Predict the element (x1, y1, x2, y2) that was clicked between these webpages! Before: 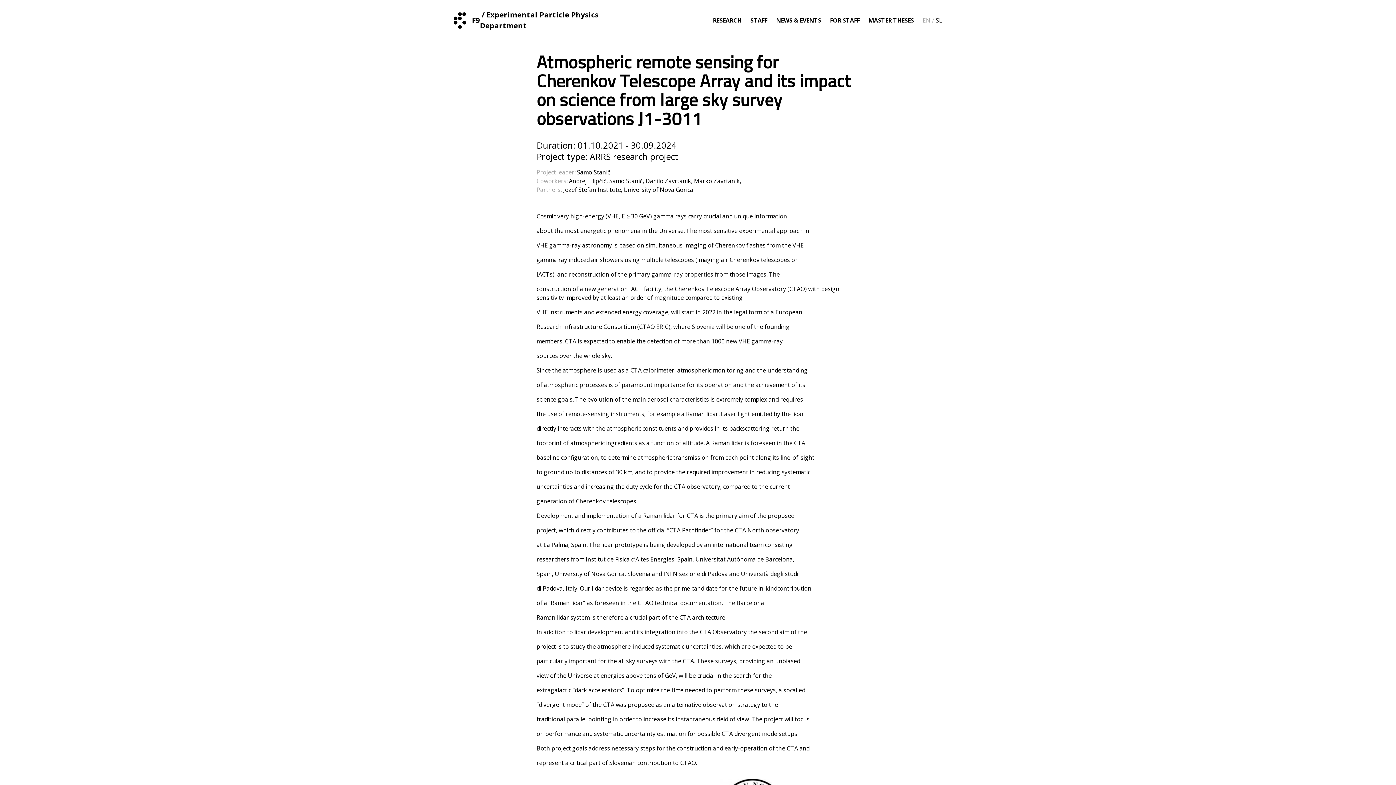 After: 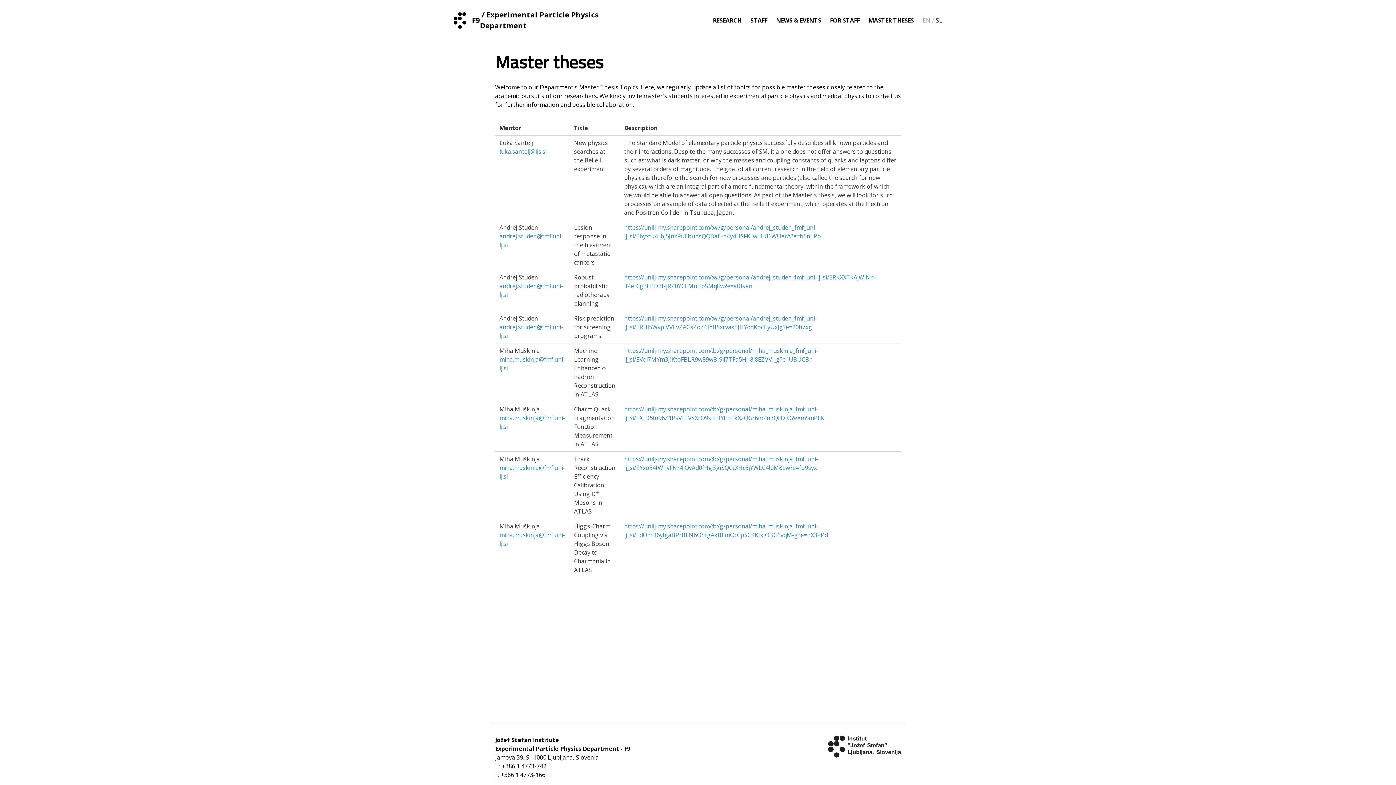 Action: bbox: (864, 0, 918, 40) label: MASTER THESES